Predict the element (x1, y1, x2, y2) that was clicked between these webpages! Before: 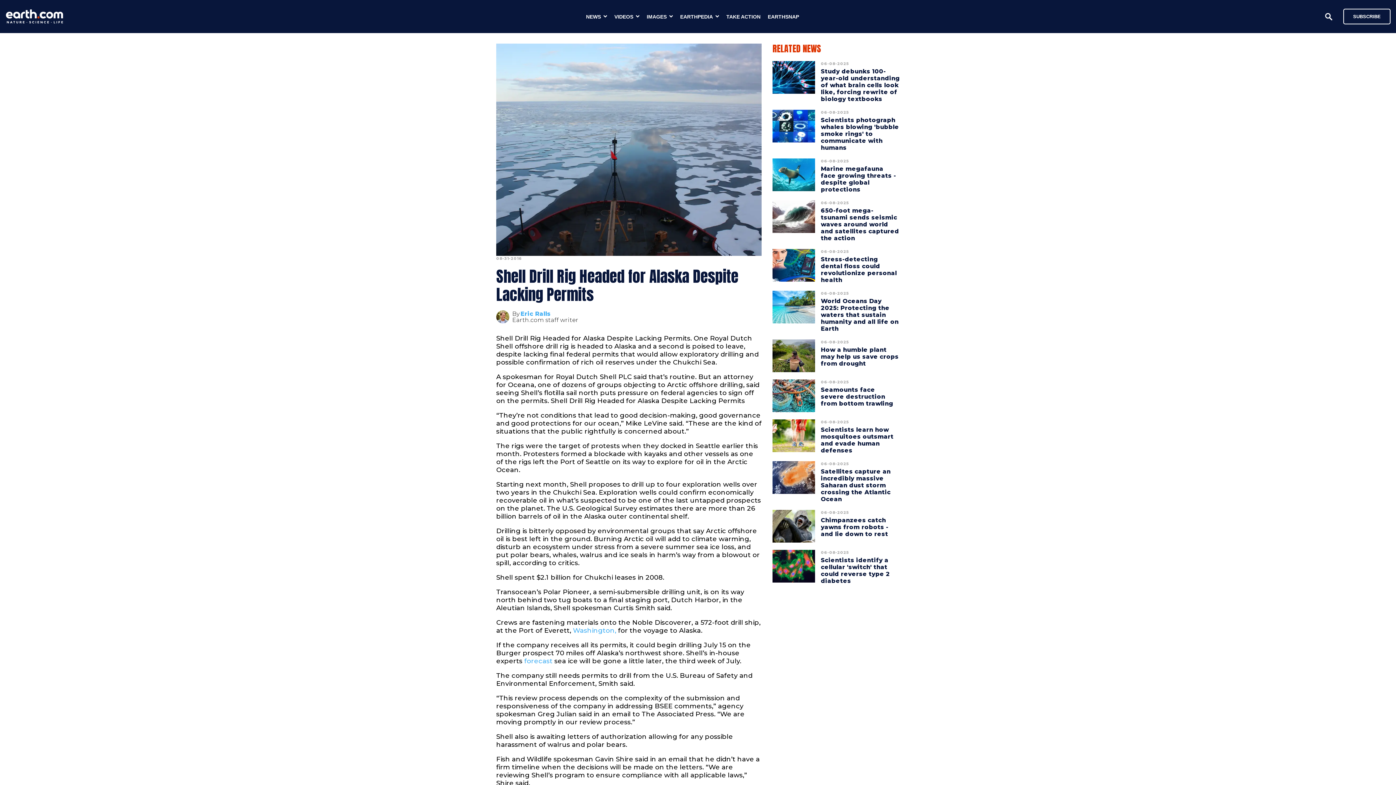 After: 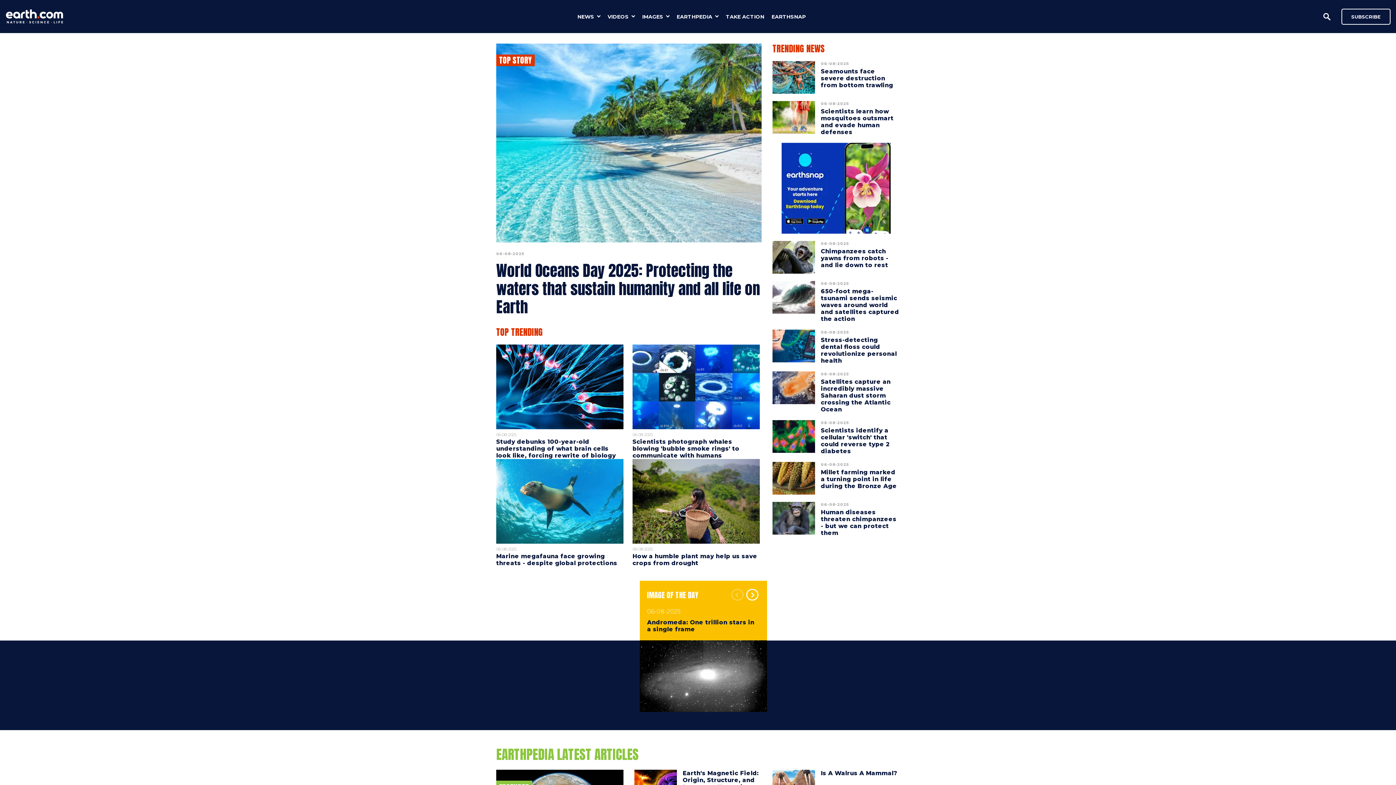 Action: bbox: (5, 9, 63, 23)